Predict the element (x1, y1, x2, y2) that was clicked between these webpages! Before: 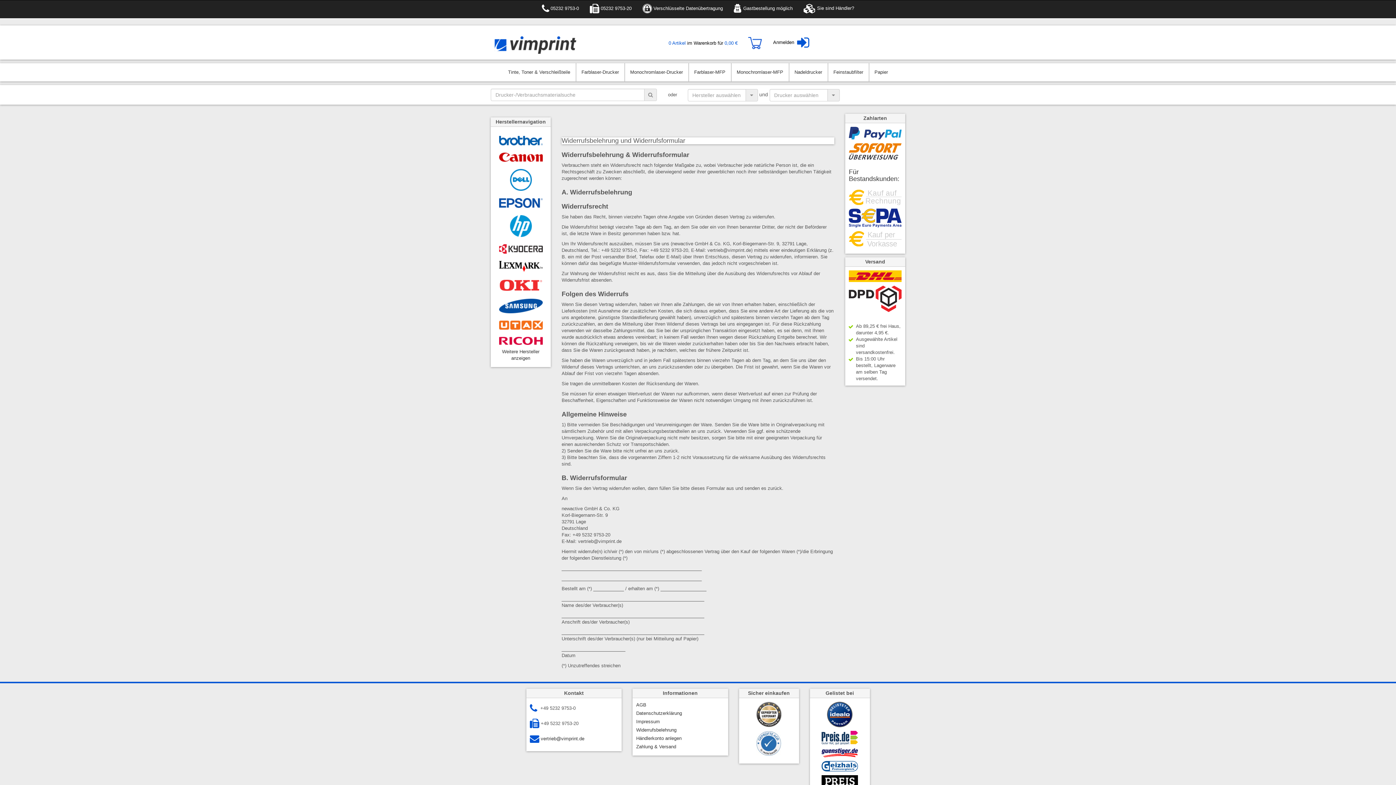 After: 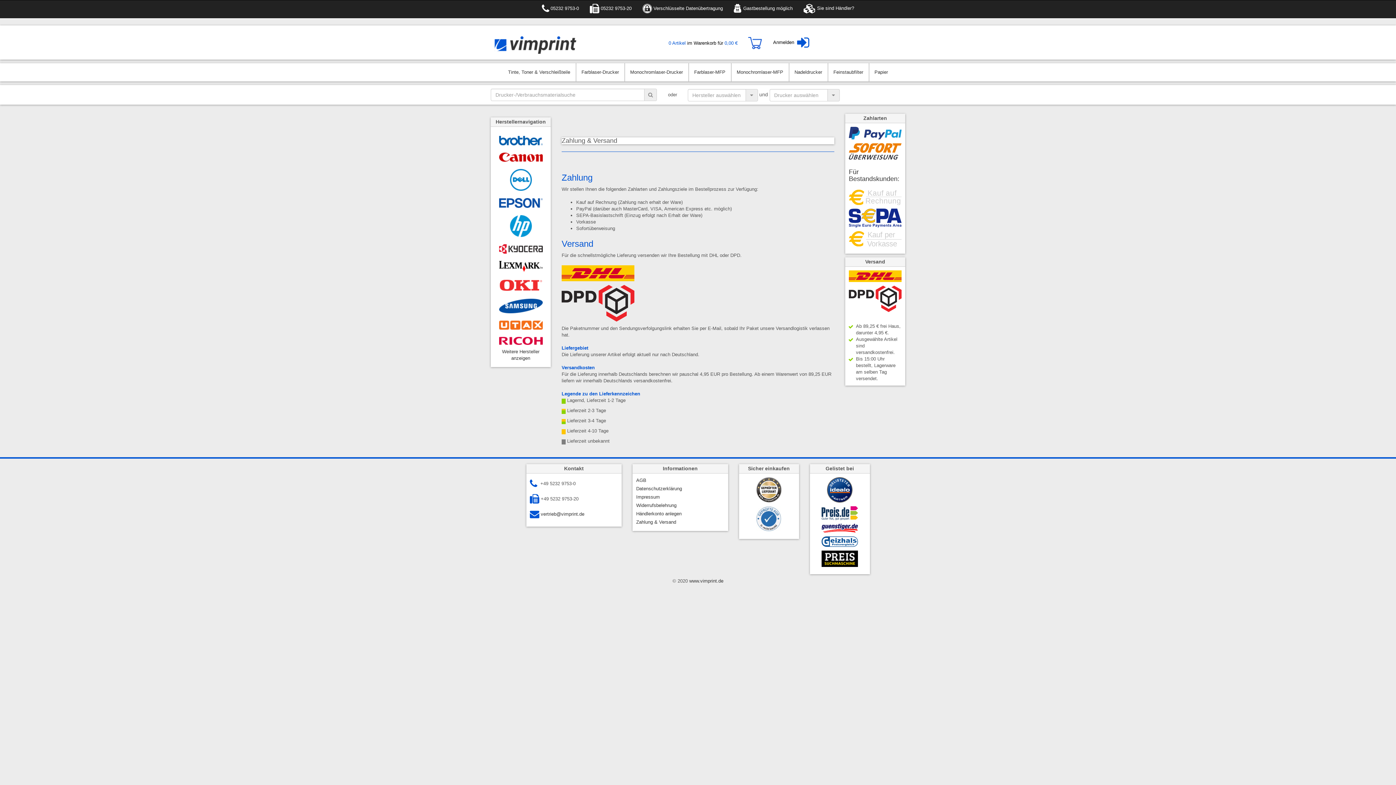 Action: label: Für Bestandskunden: bbox: (849, 126, 901, 250)